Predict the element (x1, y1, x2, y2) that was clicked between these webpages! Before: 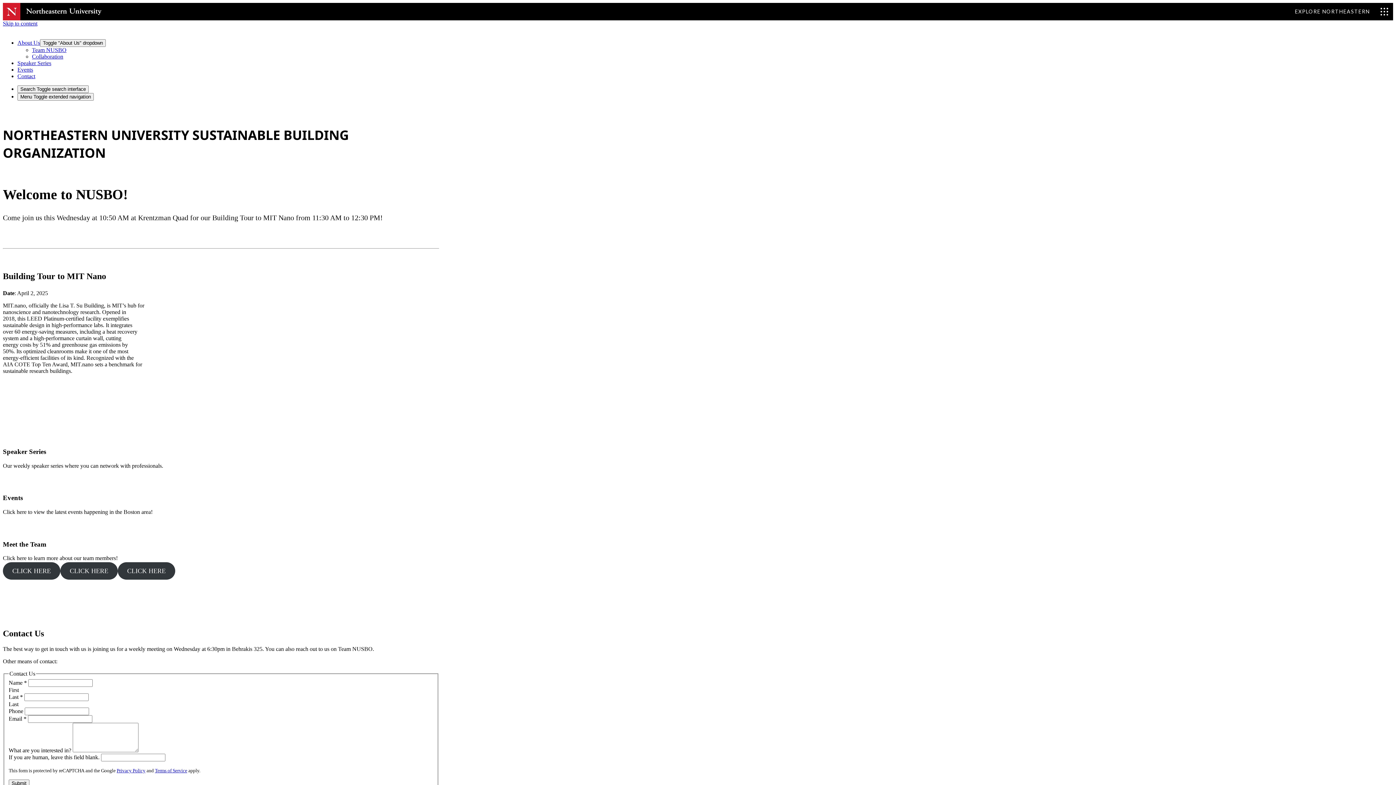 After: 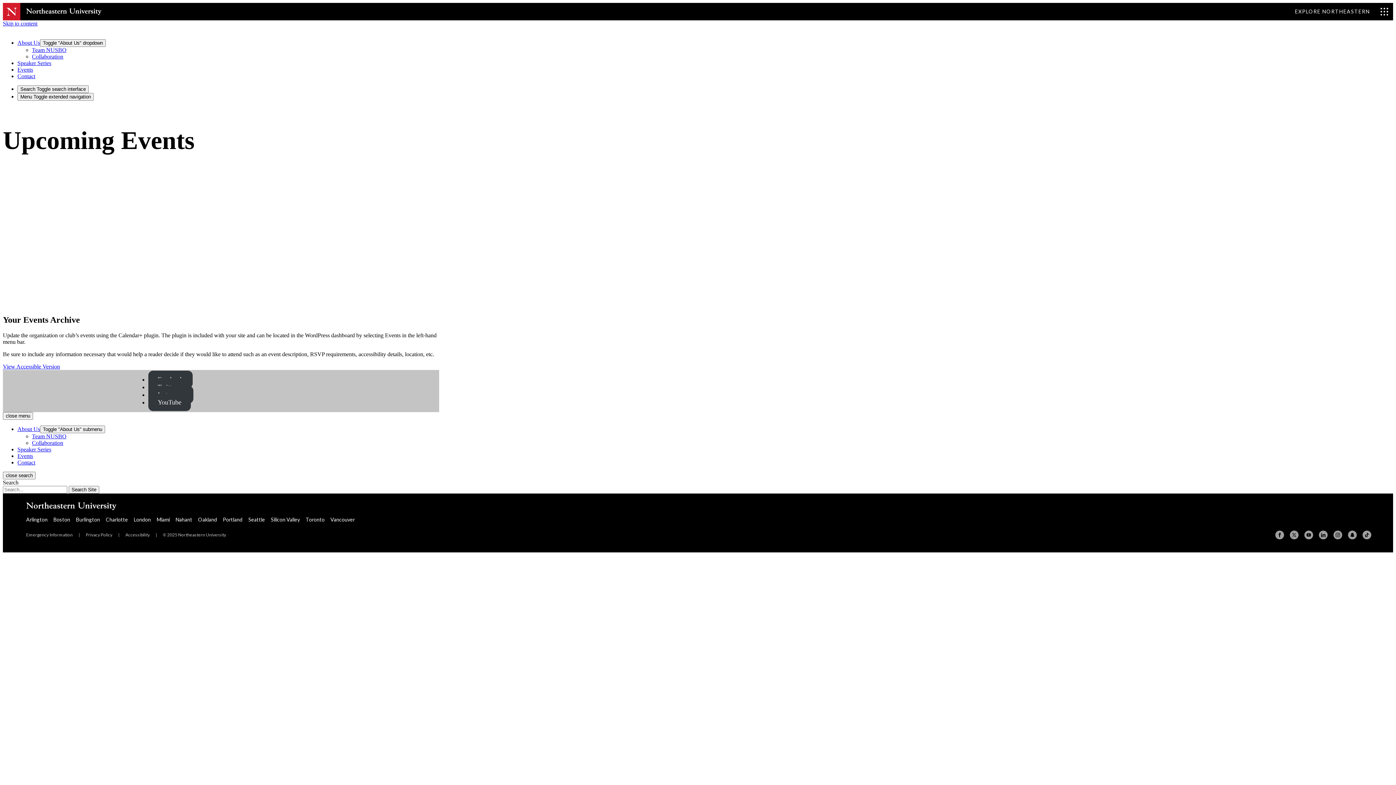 Action: bbox: (60, 562, 117, 580) label: CLICK HERE